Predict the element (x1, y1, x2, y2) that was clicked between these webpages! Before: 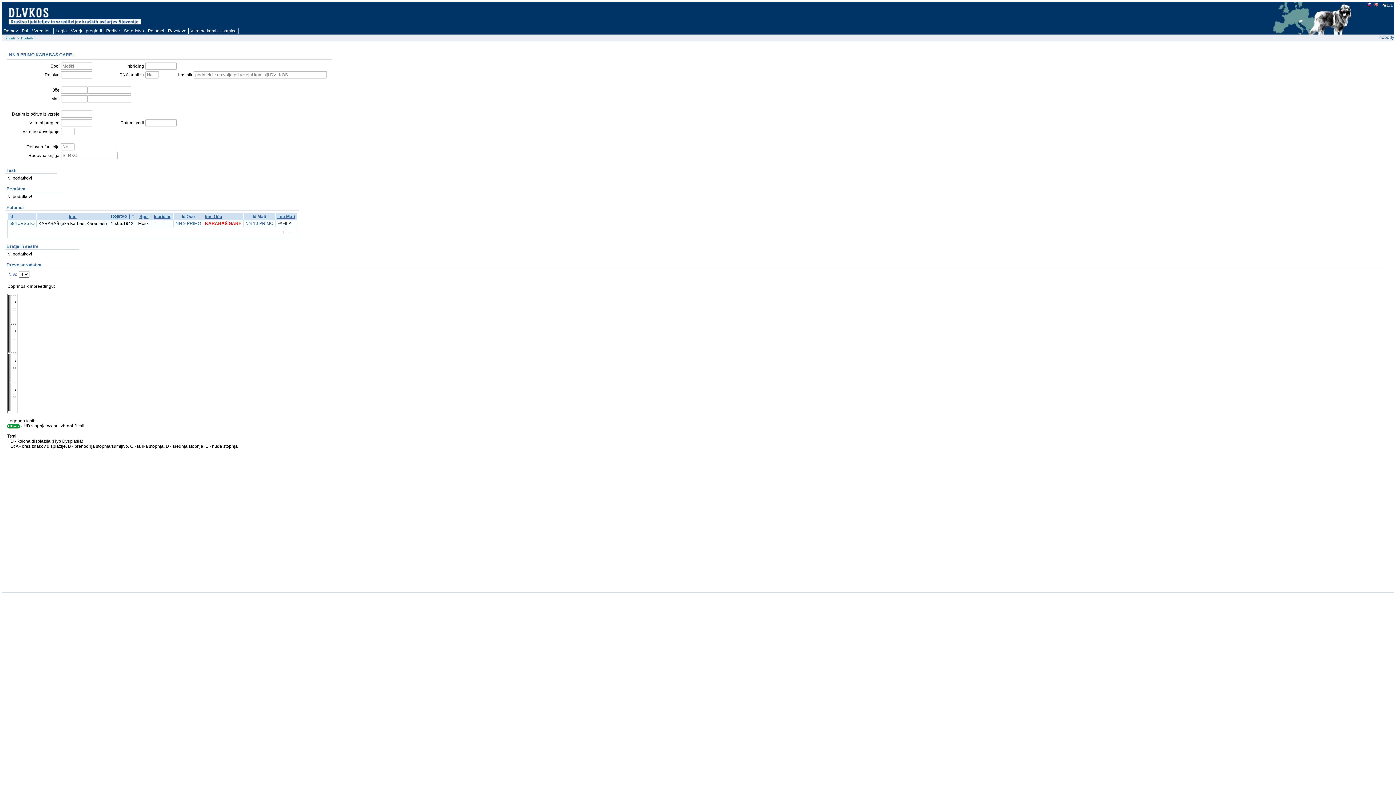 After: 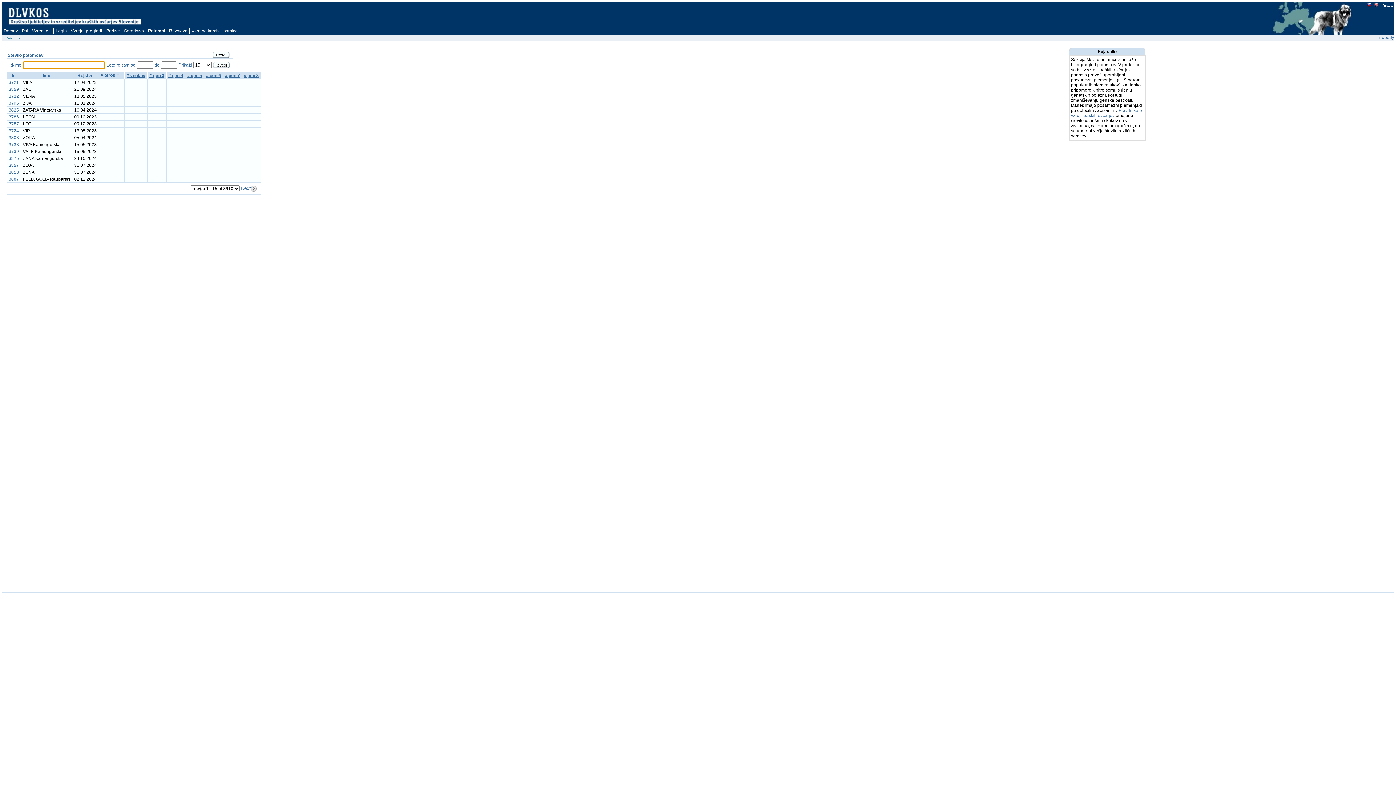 Action: bbox: (146, 27, 166, 34) label: Potomci